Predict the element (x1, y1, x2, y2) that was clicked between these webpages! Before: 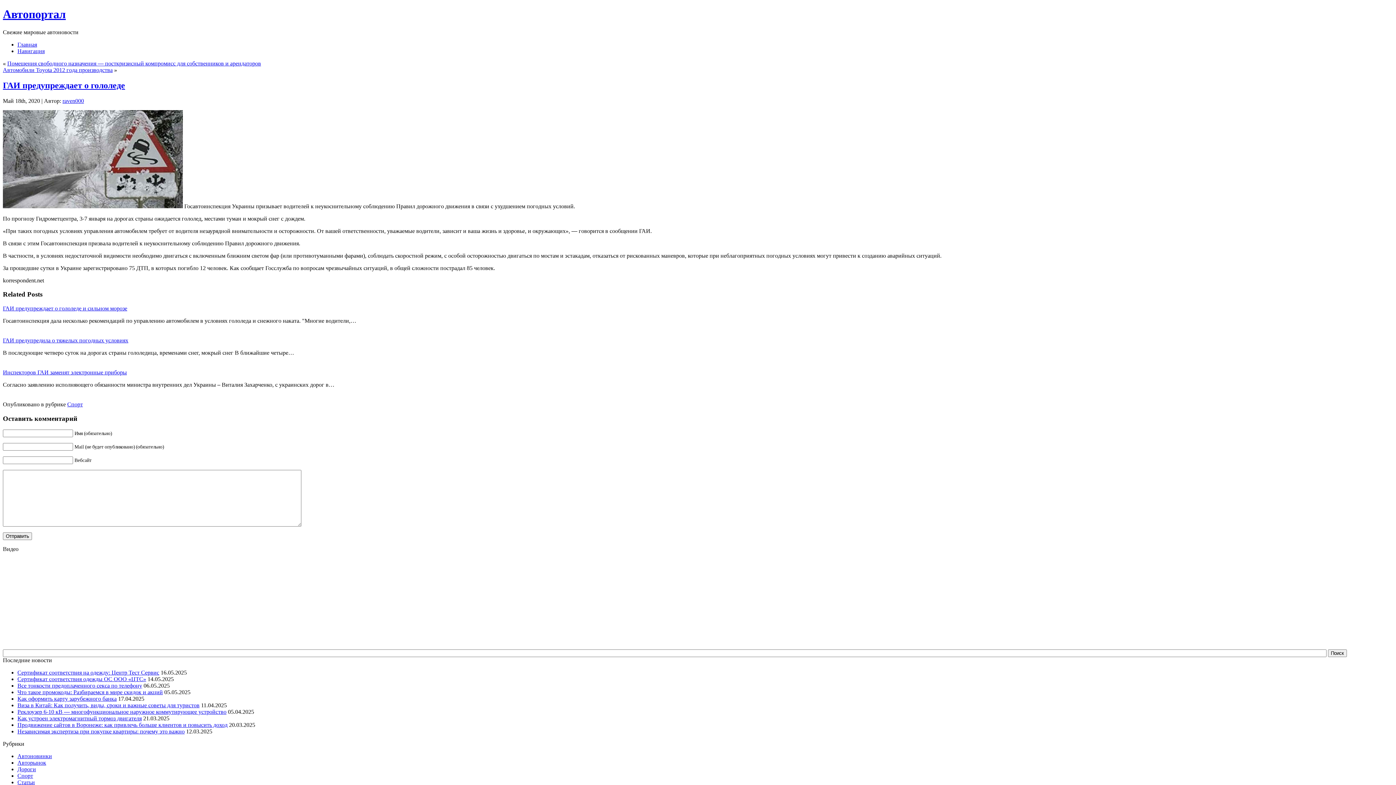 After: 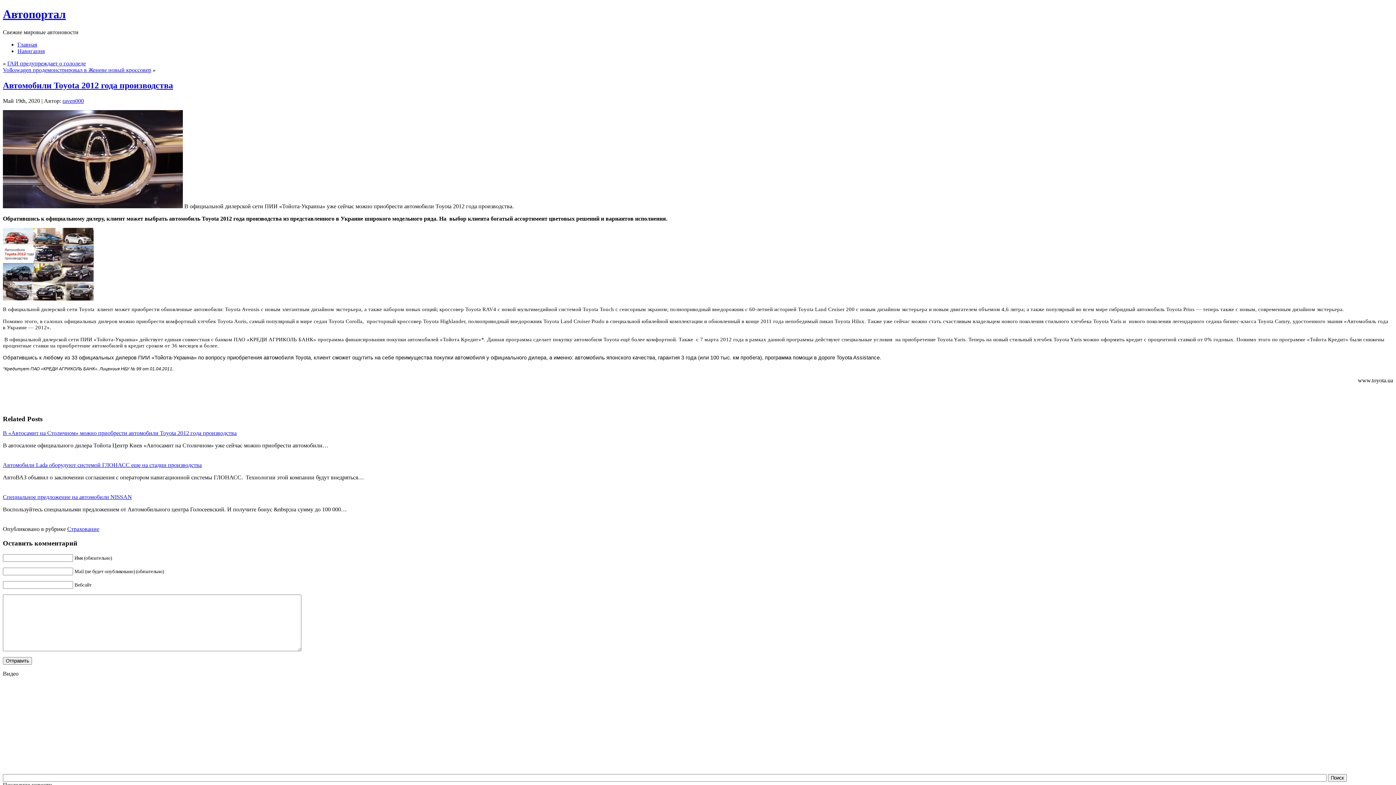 Action: bbox: (2, 66, 112, 73) label: Автомобили Toyota 2012 года производства